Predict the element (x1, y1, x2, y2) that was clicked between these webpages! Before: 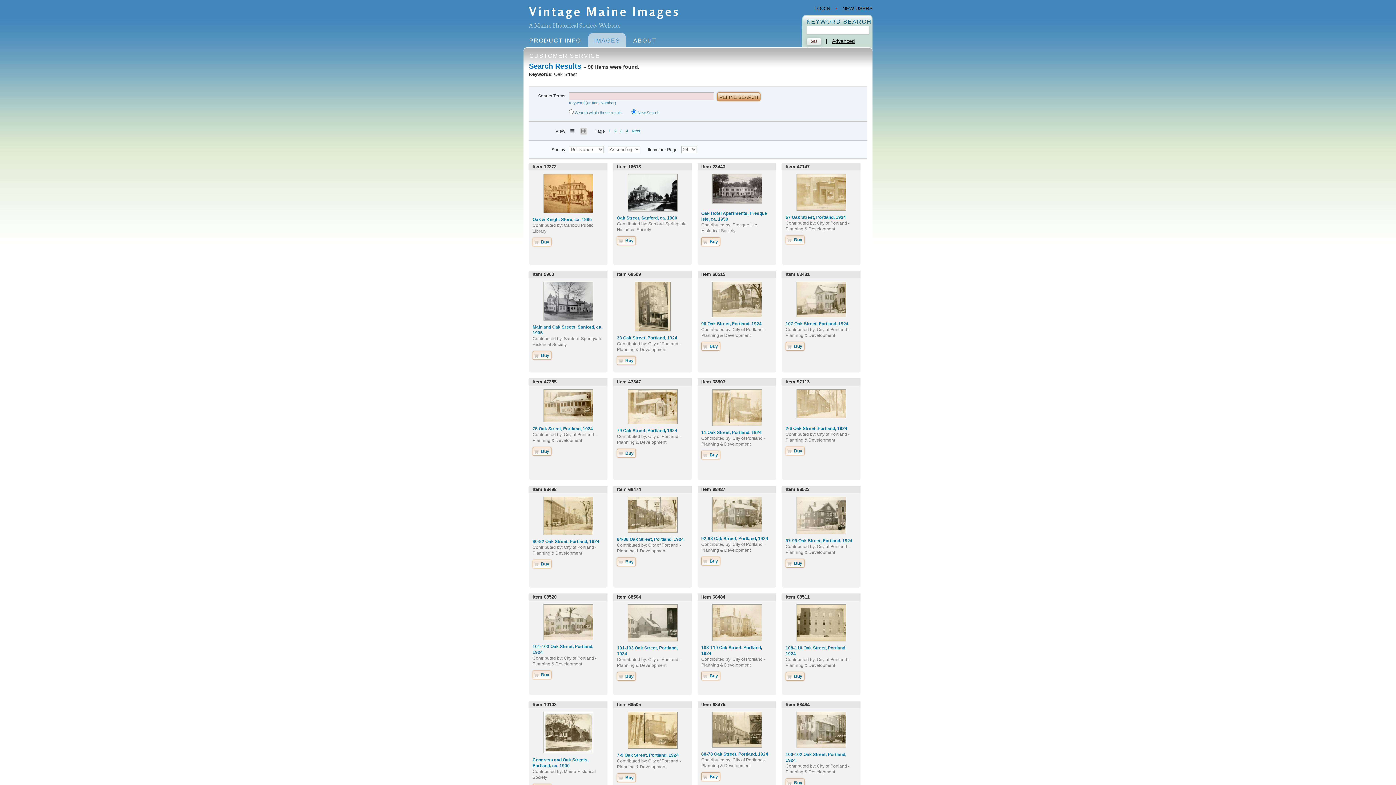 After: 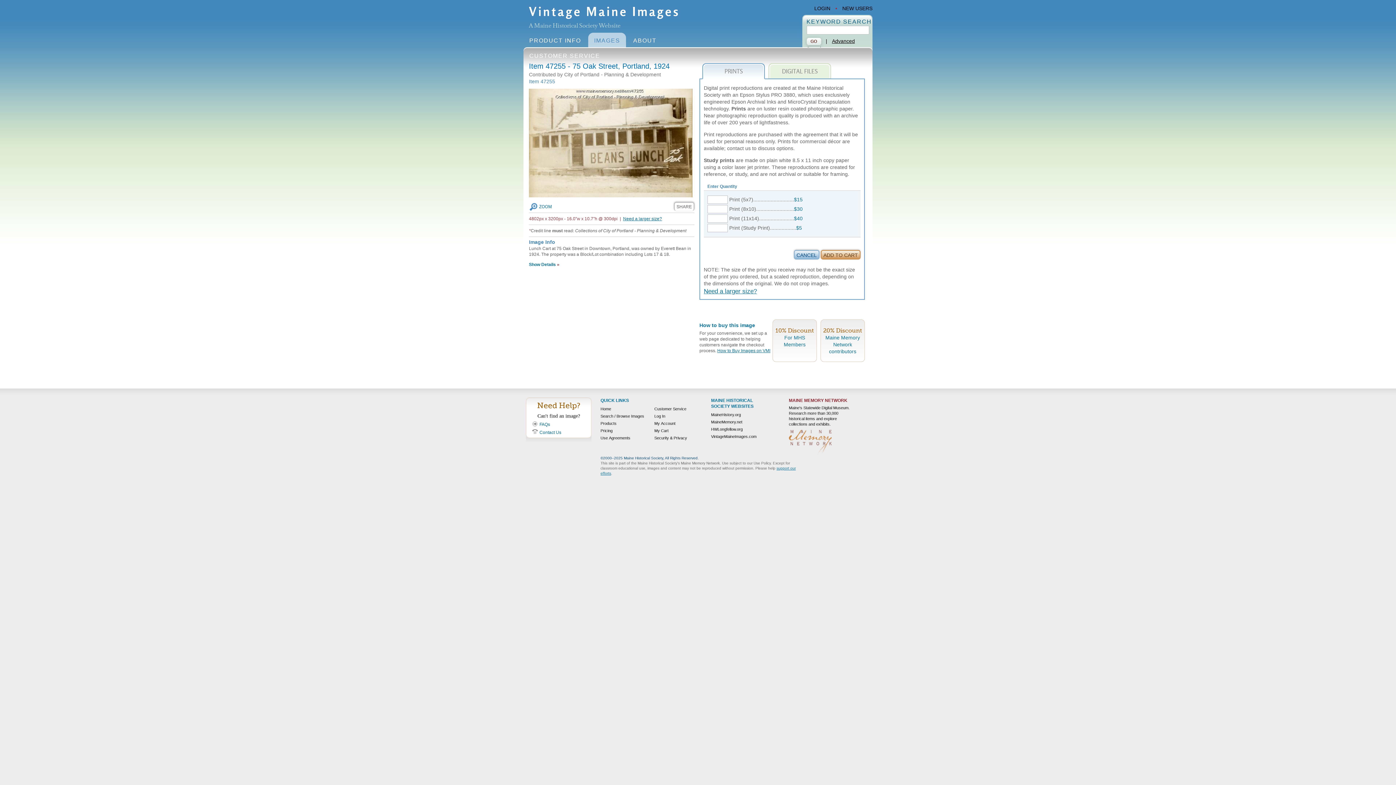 Action: bbox: (543, 403, 593, 408)